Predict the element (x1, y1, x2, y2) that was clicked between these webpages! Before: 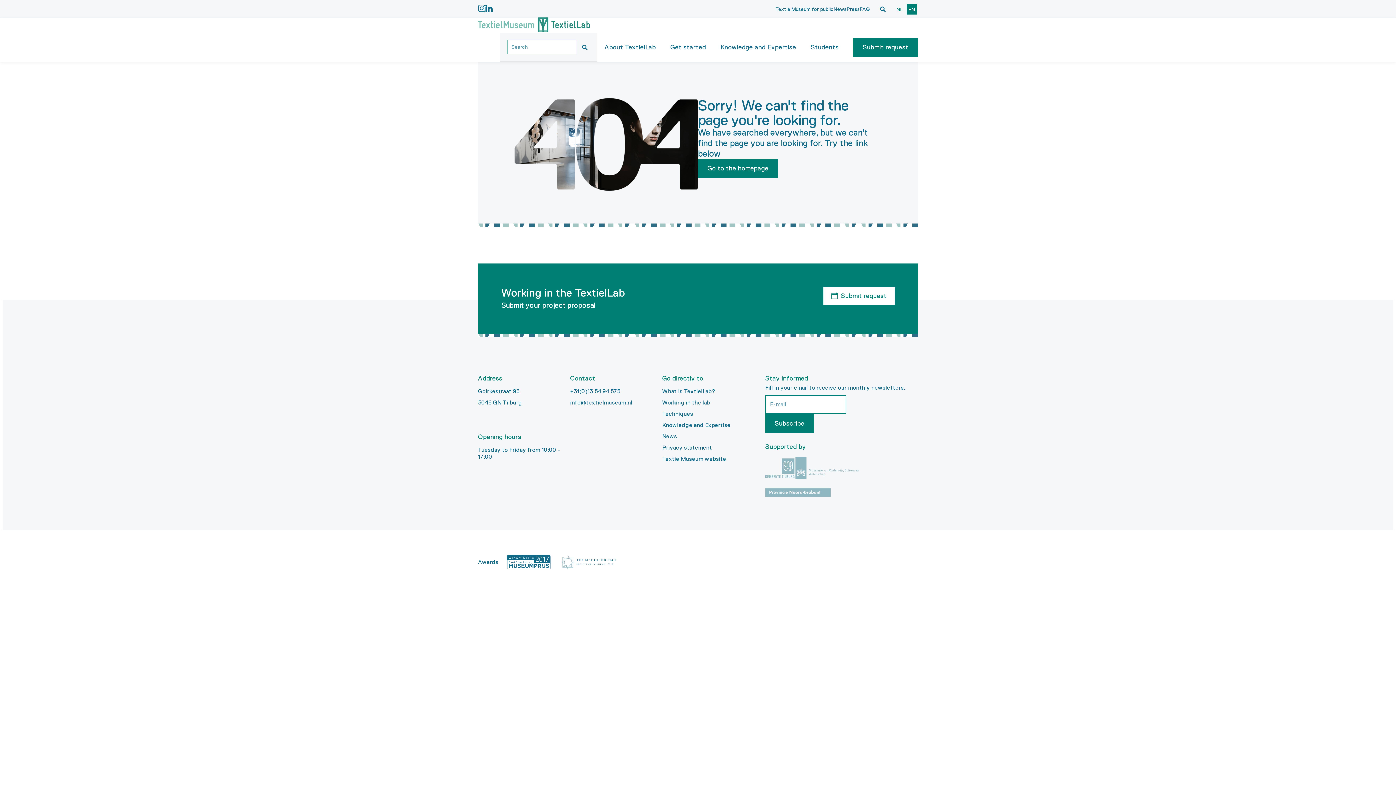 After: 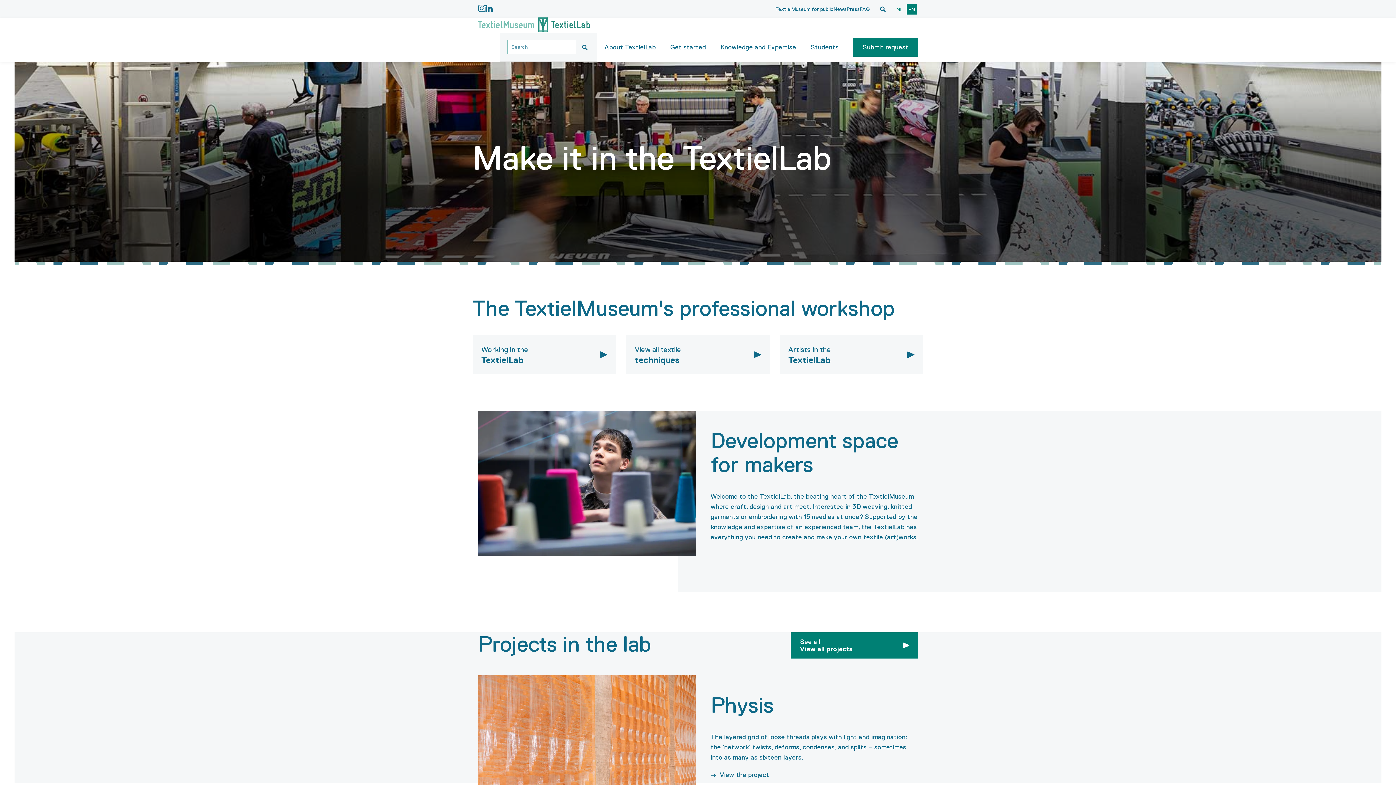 Action: label: Go to the homepage bbox: (698, 158, 778, 177)